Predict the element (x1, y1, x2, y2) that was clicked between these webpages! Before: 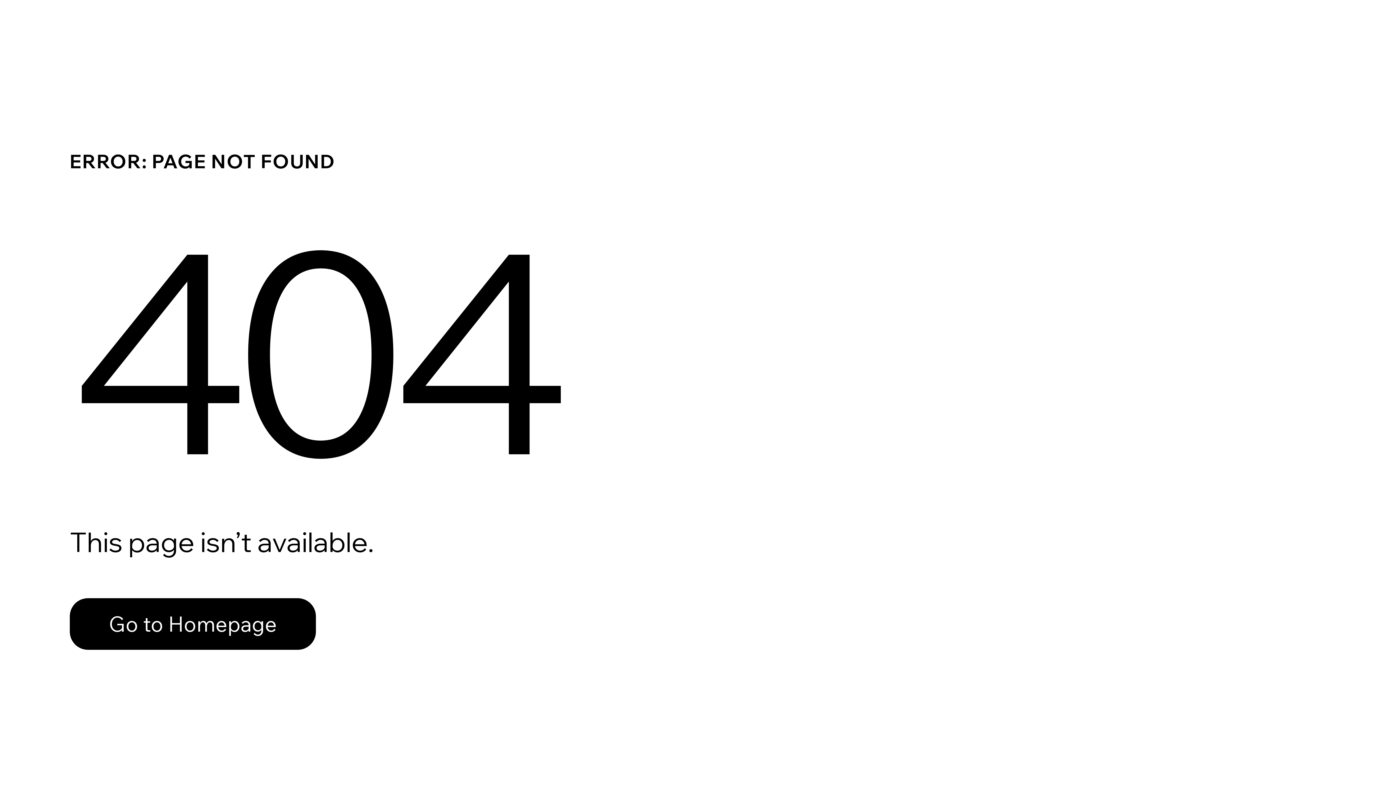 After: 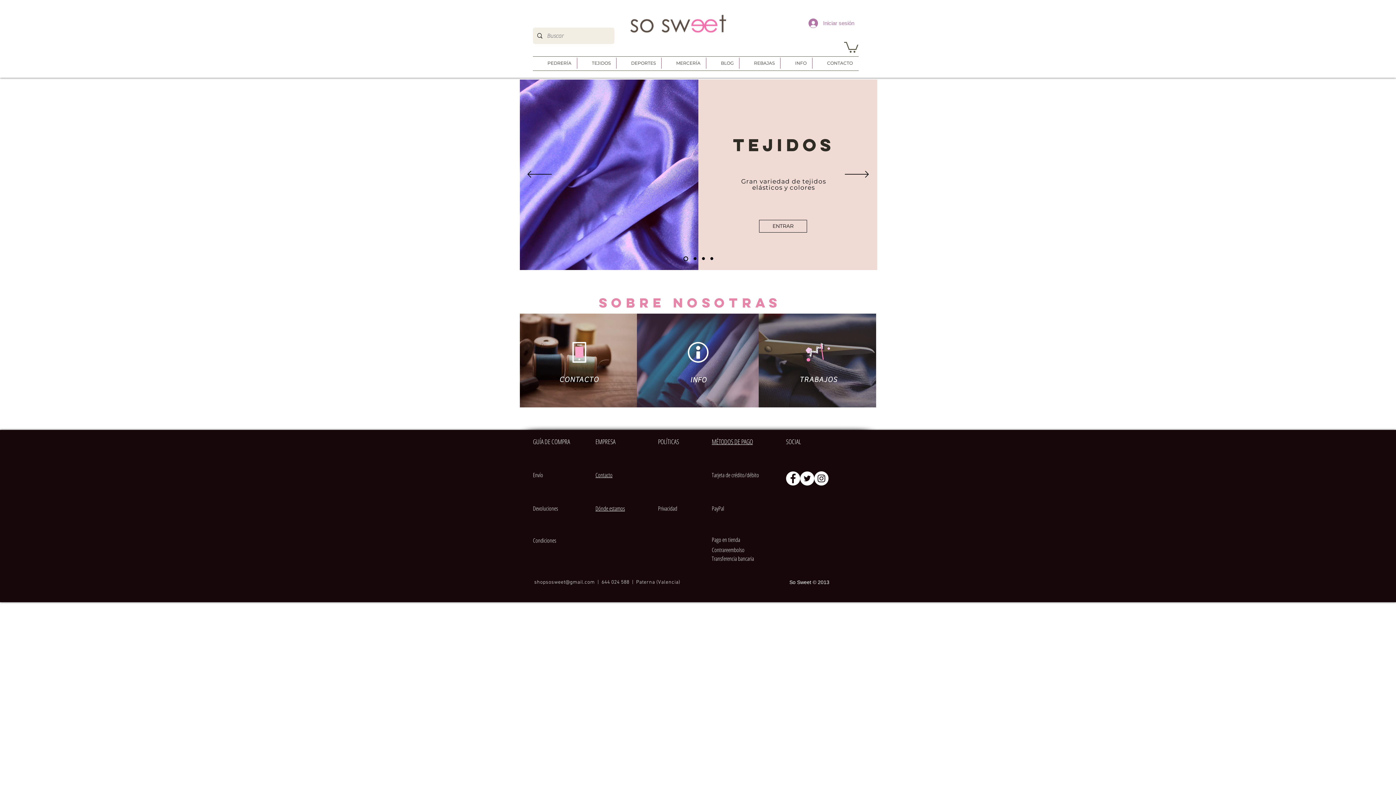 Action: bbox: (69, 582, 768, 659) label: Go to Homepage